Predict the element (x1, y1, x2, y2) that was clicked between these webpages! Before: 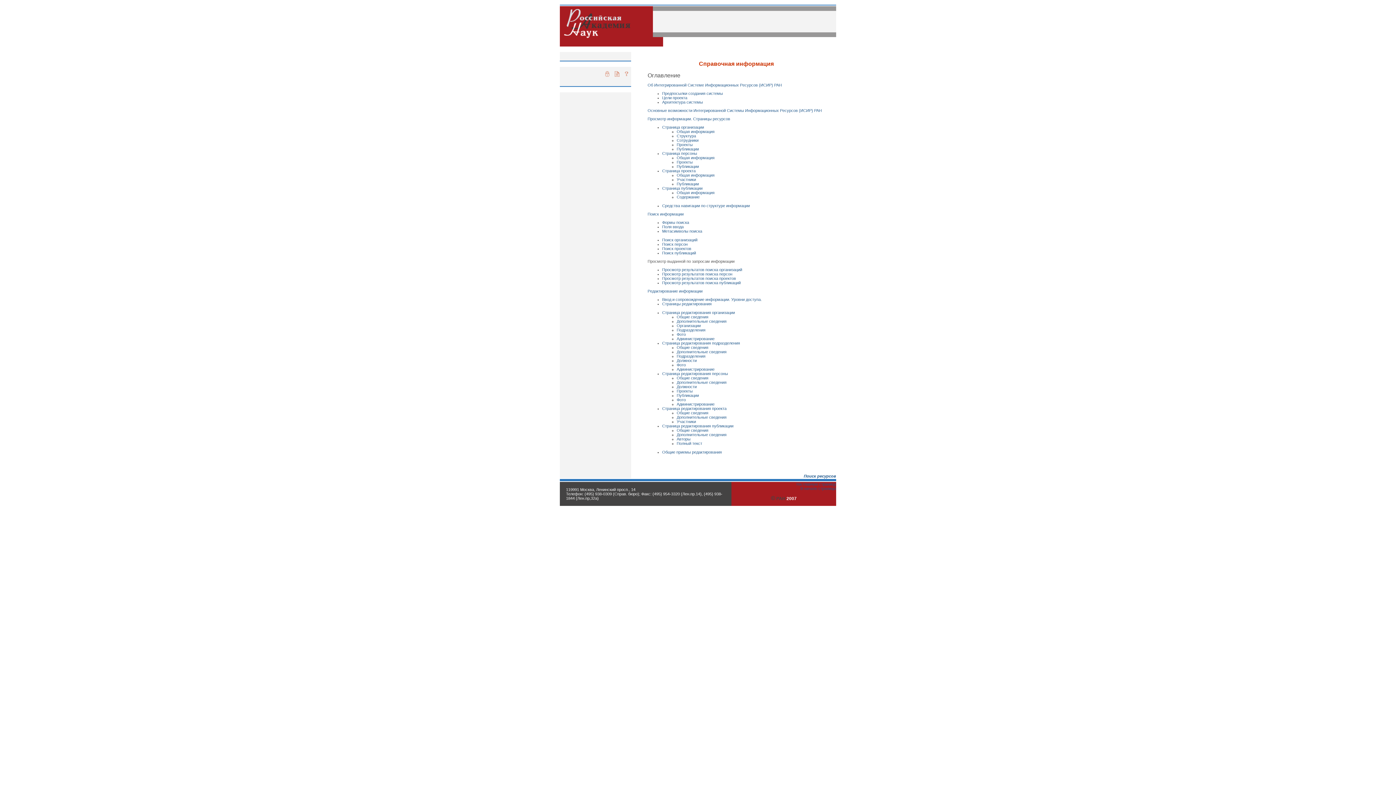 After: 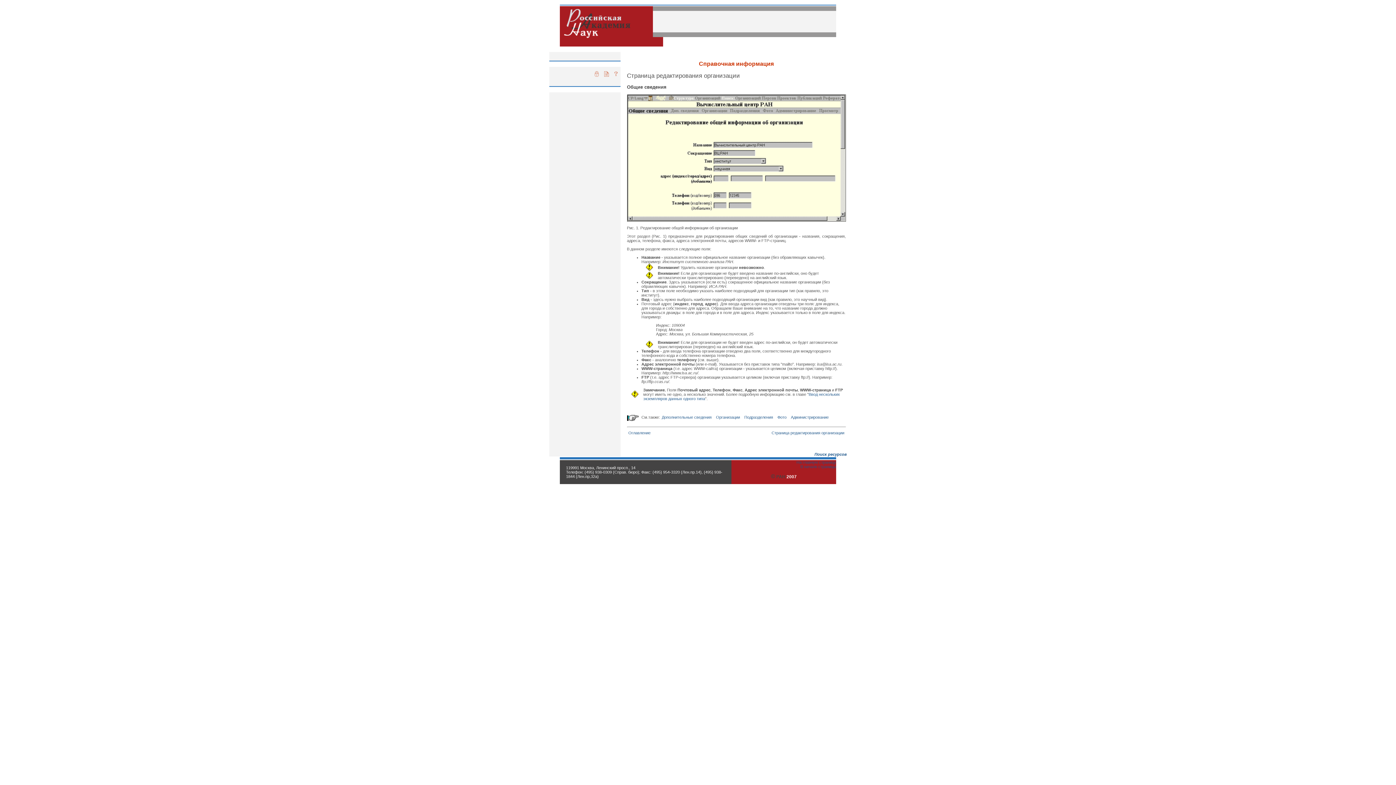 Action: label: Общие сведения bbox: (676, 314, 708, 319)